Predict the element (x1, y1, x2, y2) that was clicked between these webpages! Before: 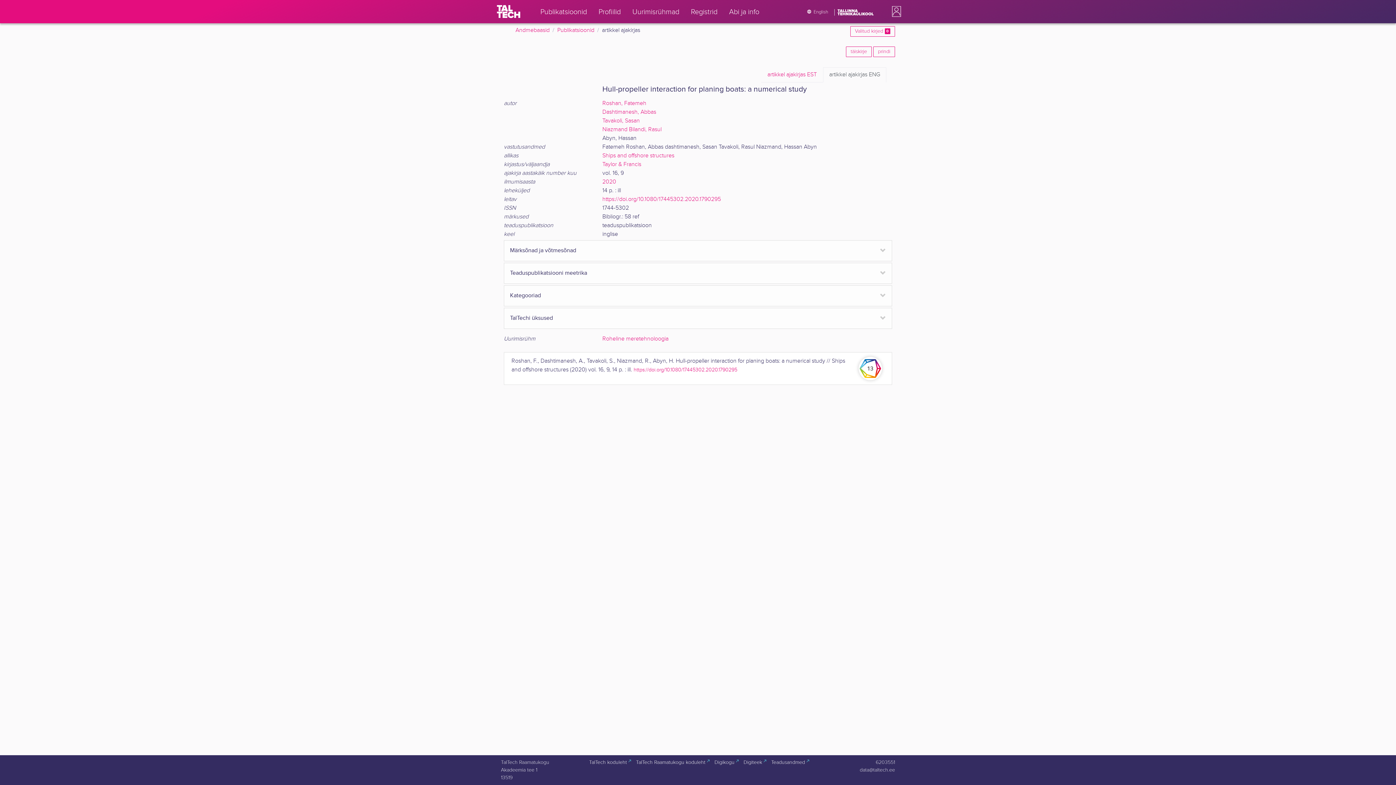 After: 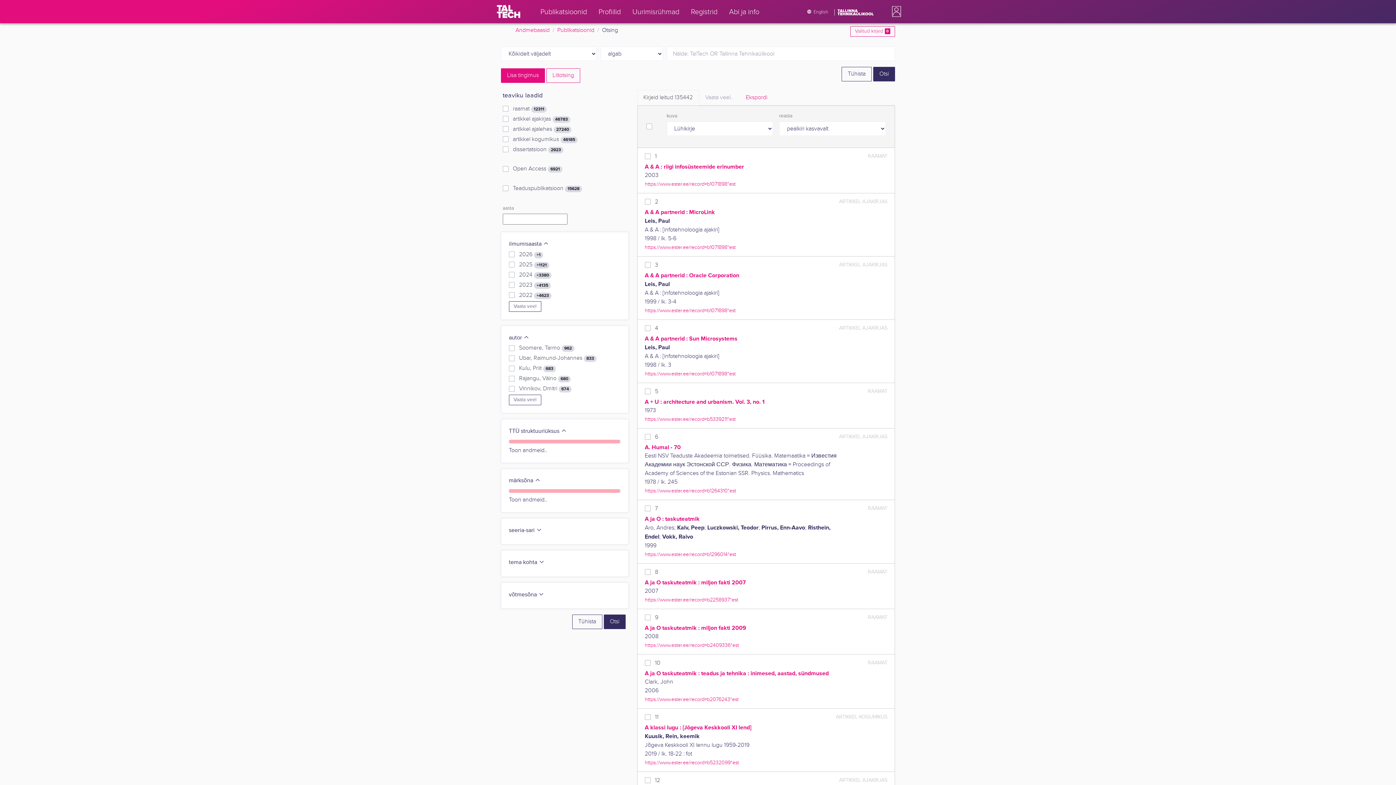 Action: bbox: (557, 26, 594, 34) label: Publikatsioonid